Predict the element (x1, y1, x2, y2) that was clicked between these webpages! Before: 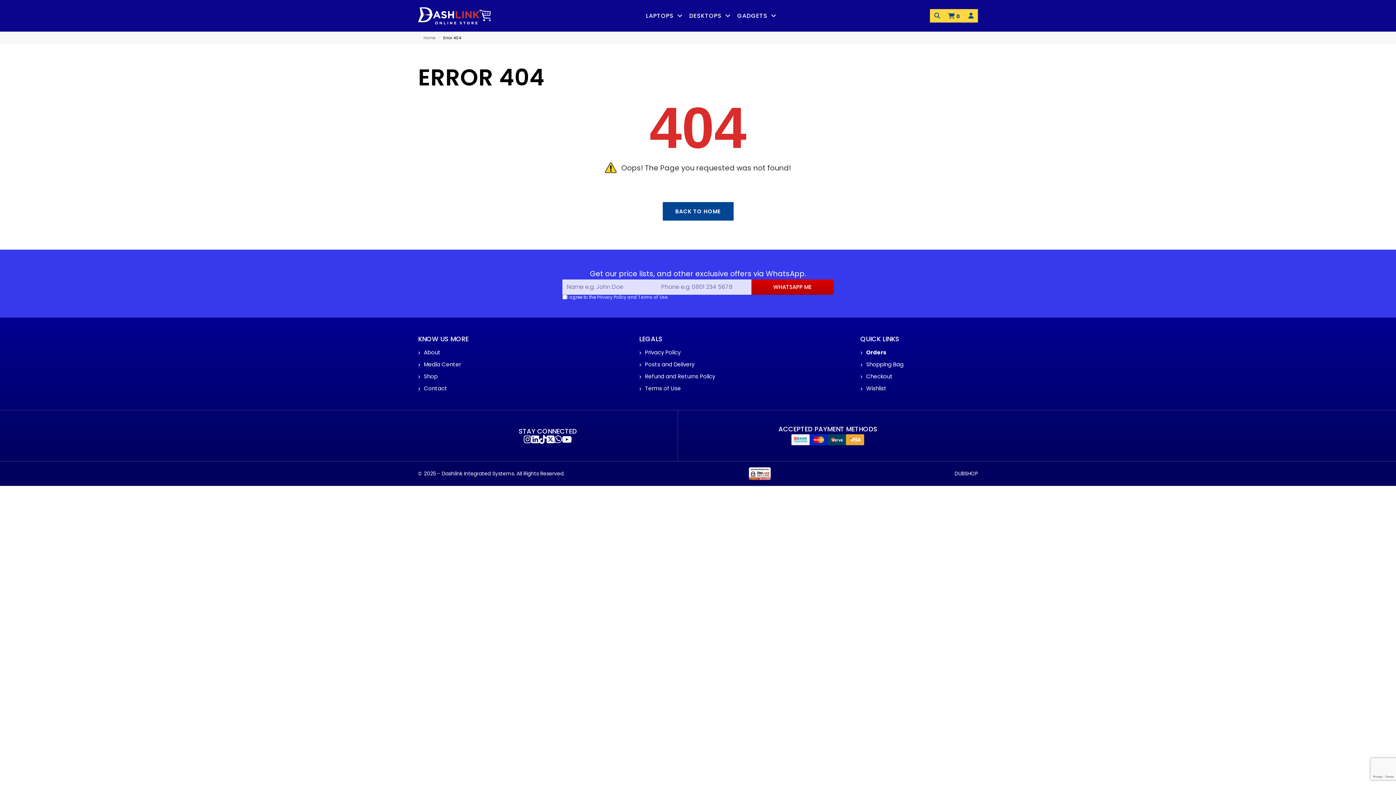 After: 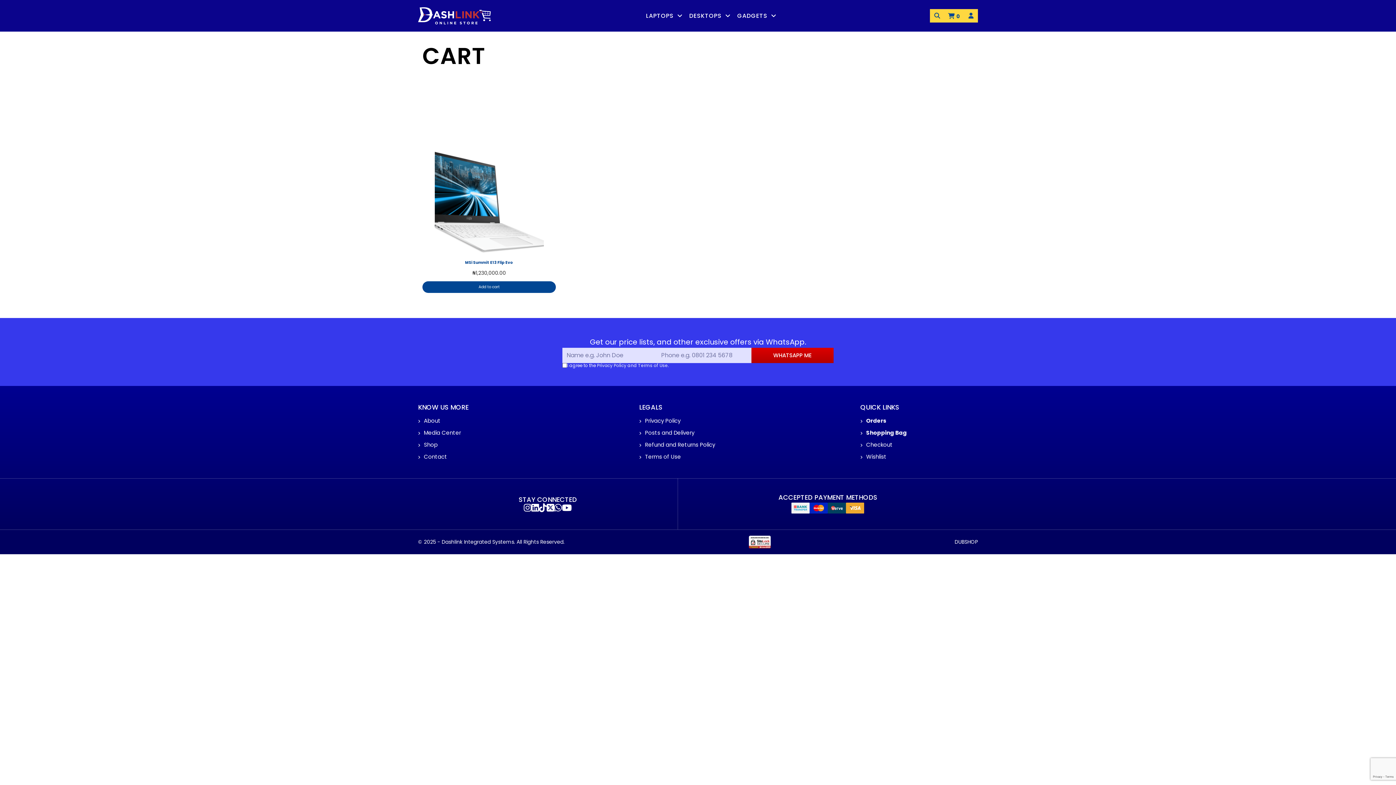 Action: label:  0 bbox: (948, 11, 960, 20)